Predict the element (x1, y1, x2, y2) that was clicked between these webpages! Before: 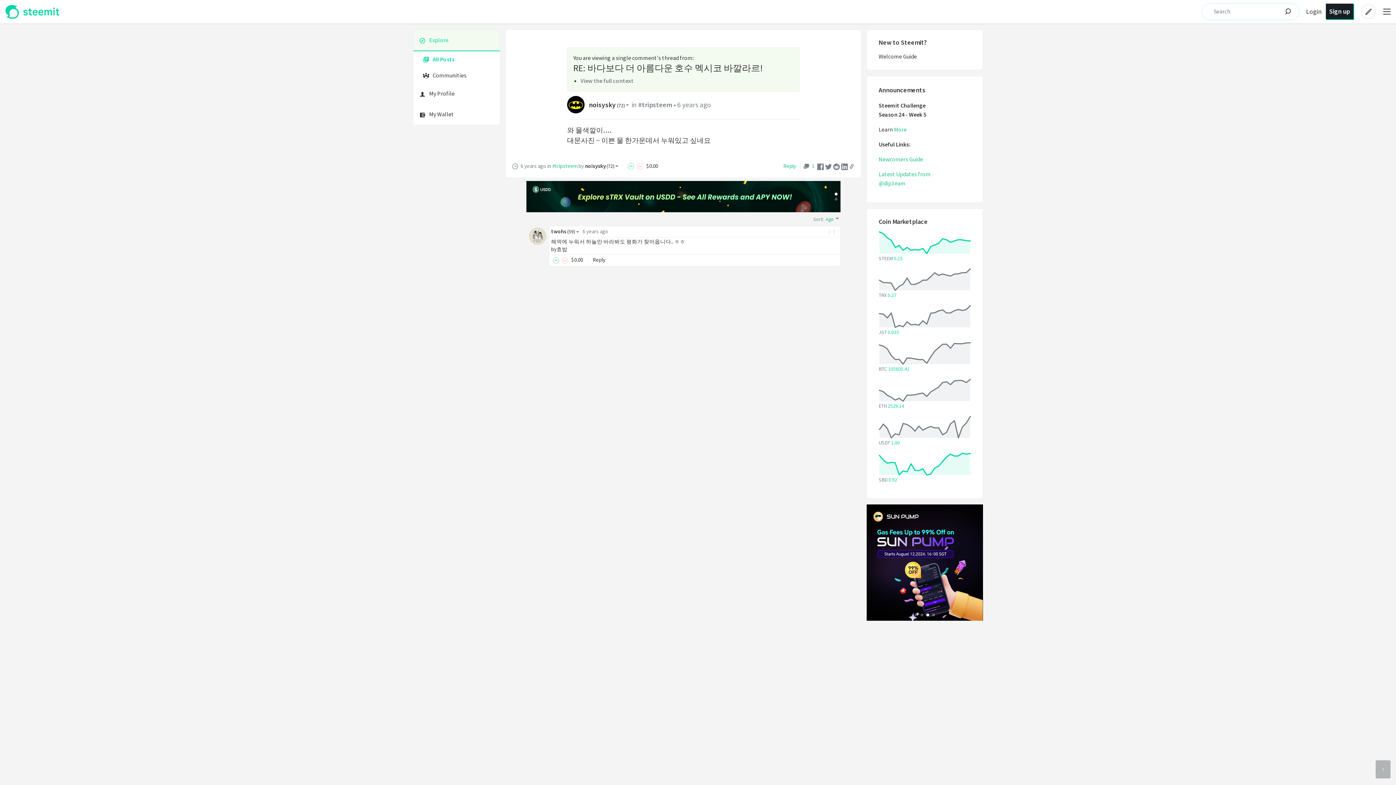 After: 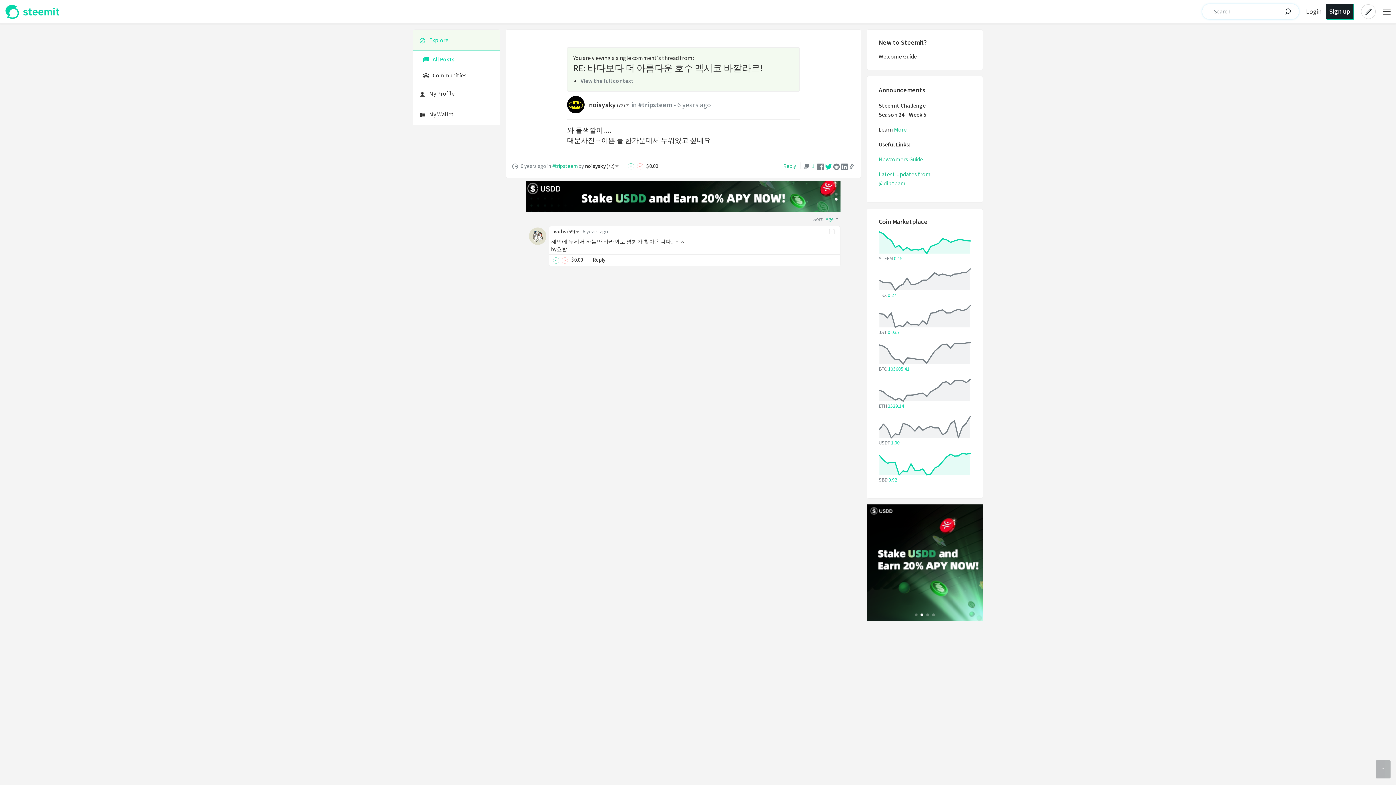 Action: bbox: (825, 162, 832, 169)